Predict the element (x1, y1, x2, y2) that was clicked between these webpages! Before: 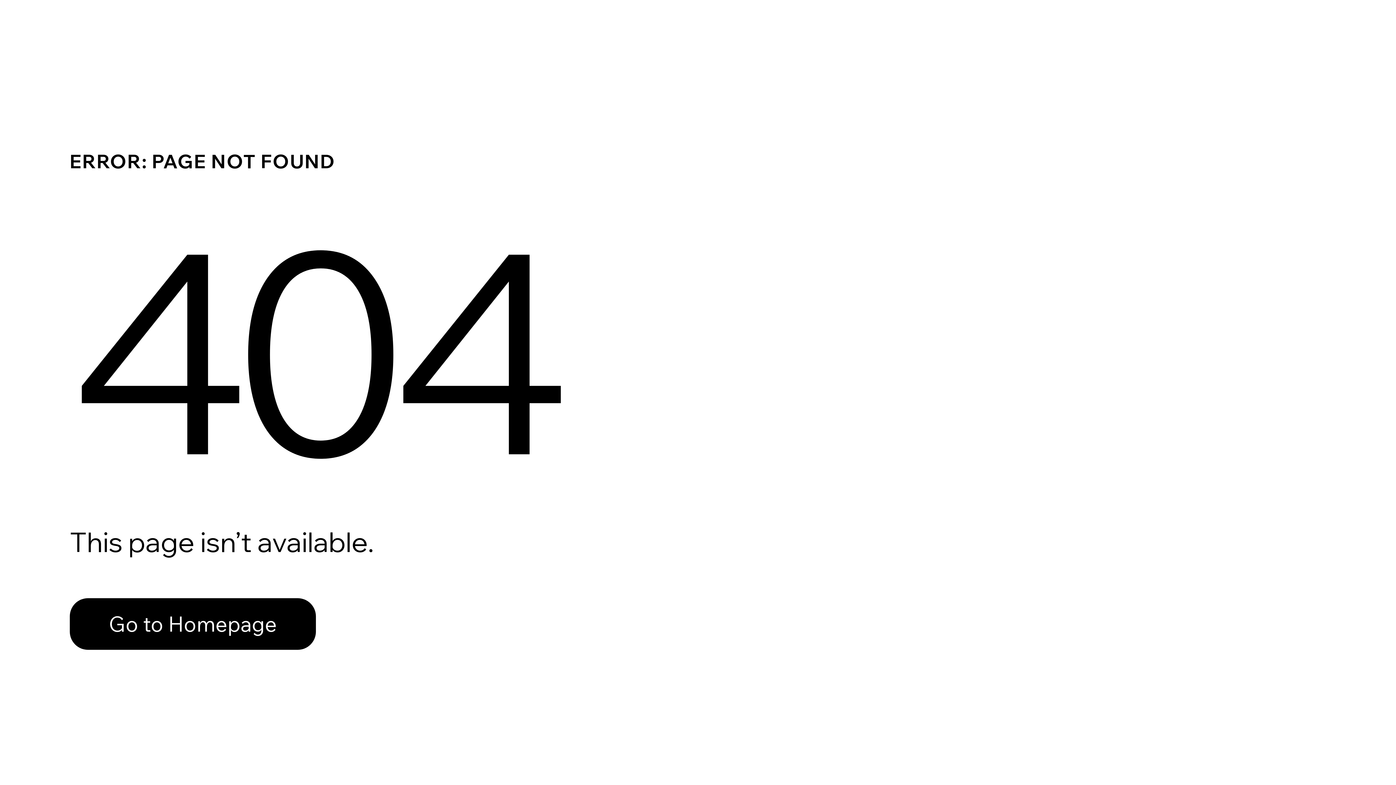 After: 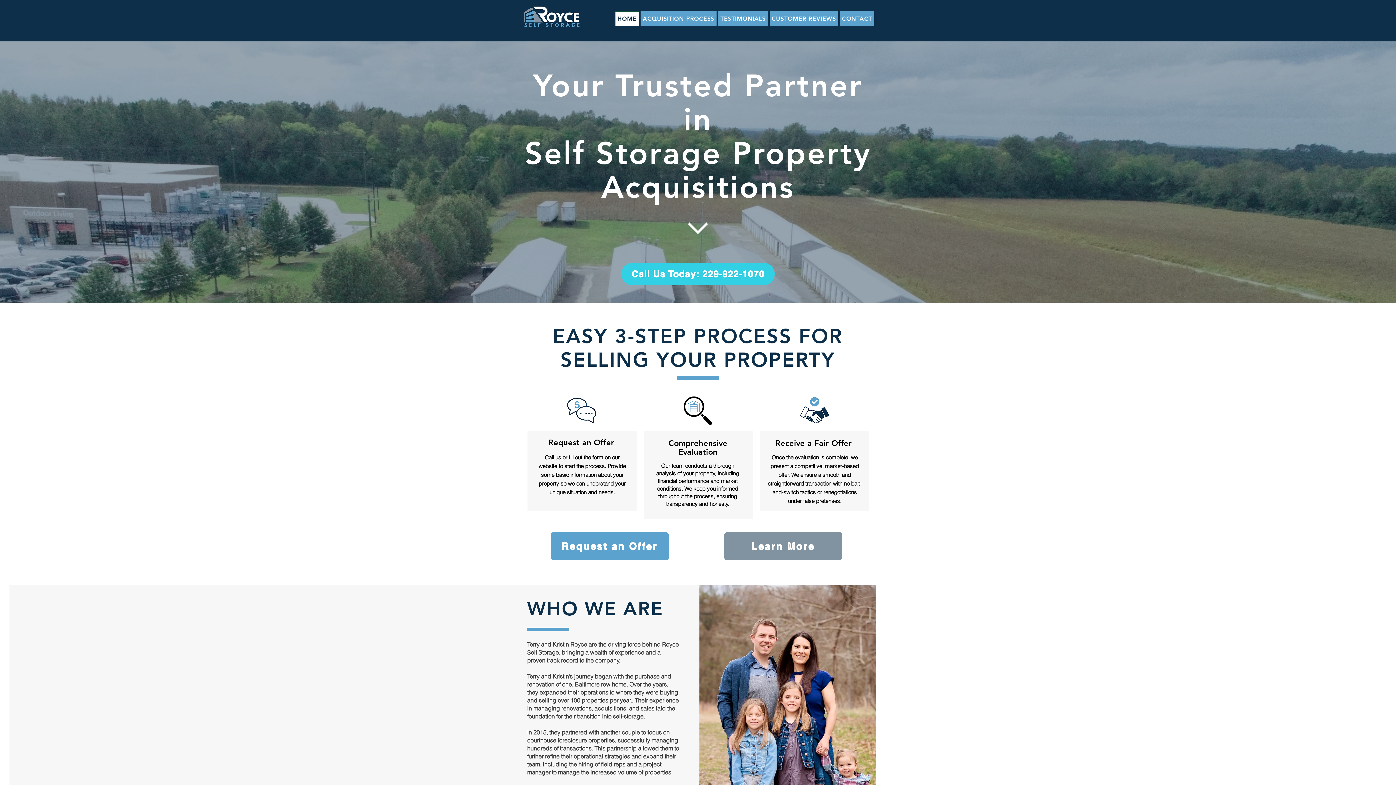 Action: label: Go to Homepage bbox: (69, 582, 768, 659)